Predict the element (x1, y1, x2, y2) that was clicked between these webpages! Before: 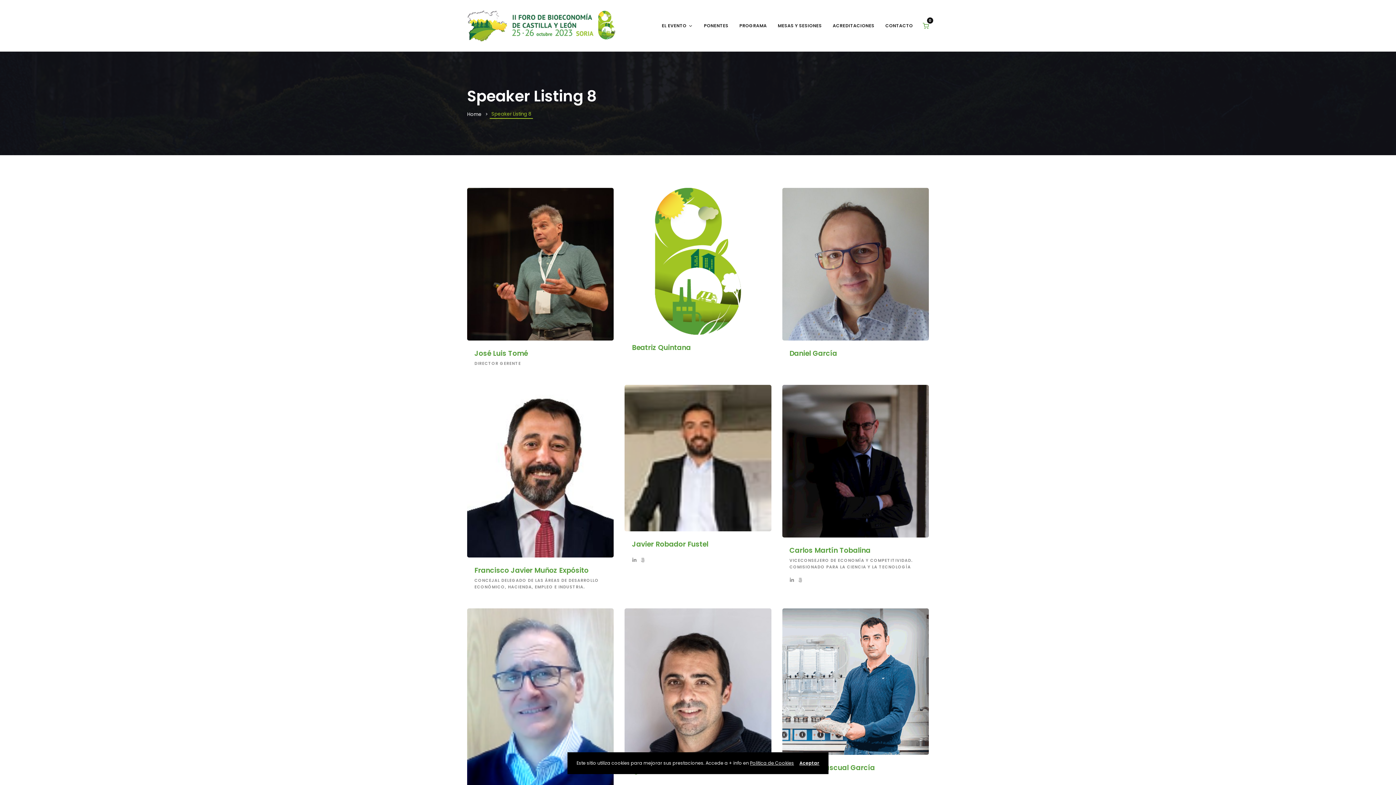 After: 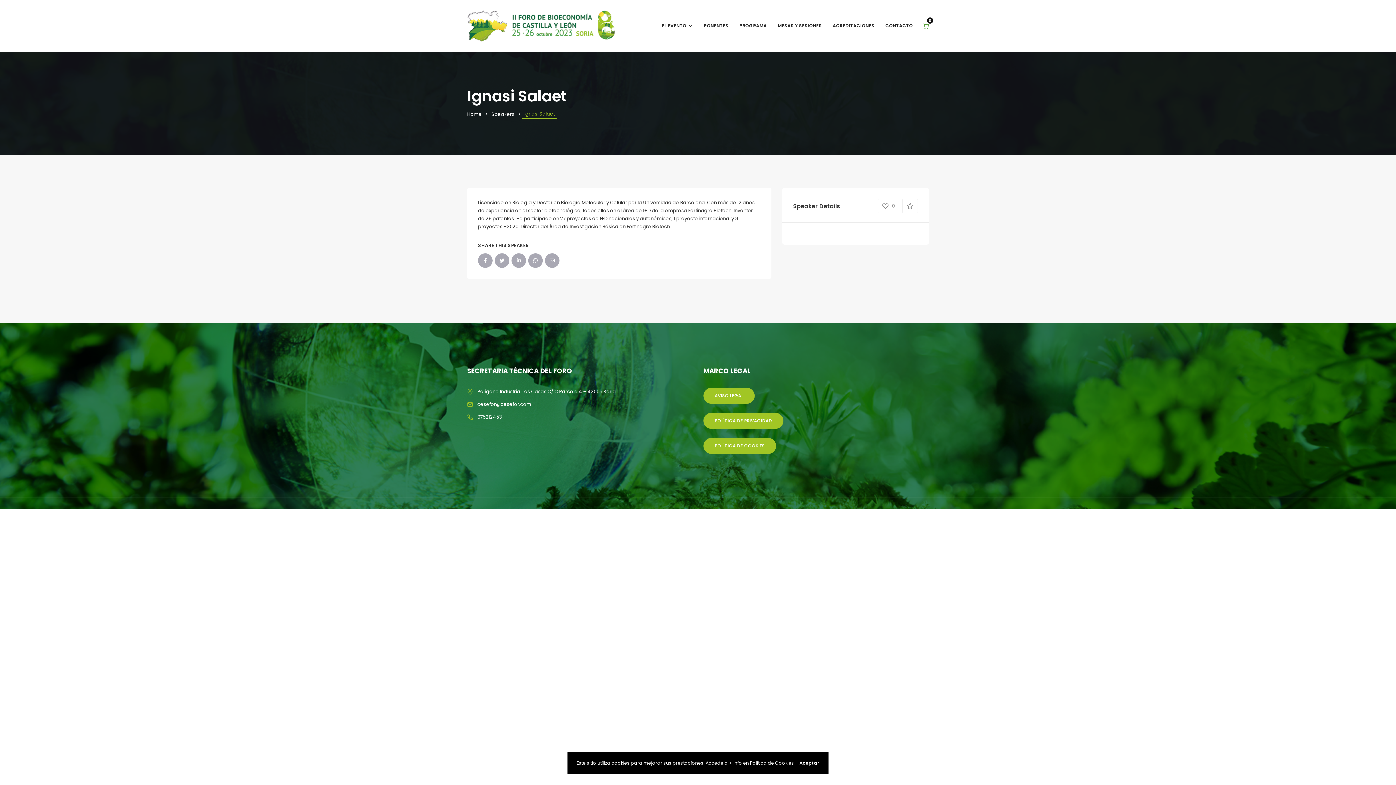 Action: bbox: (624, 608, 771, 757)